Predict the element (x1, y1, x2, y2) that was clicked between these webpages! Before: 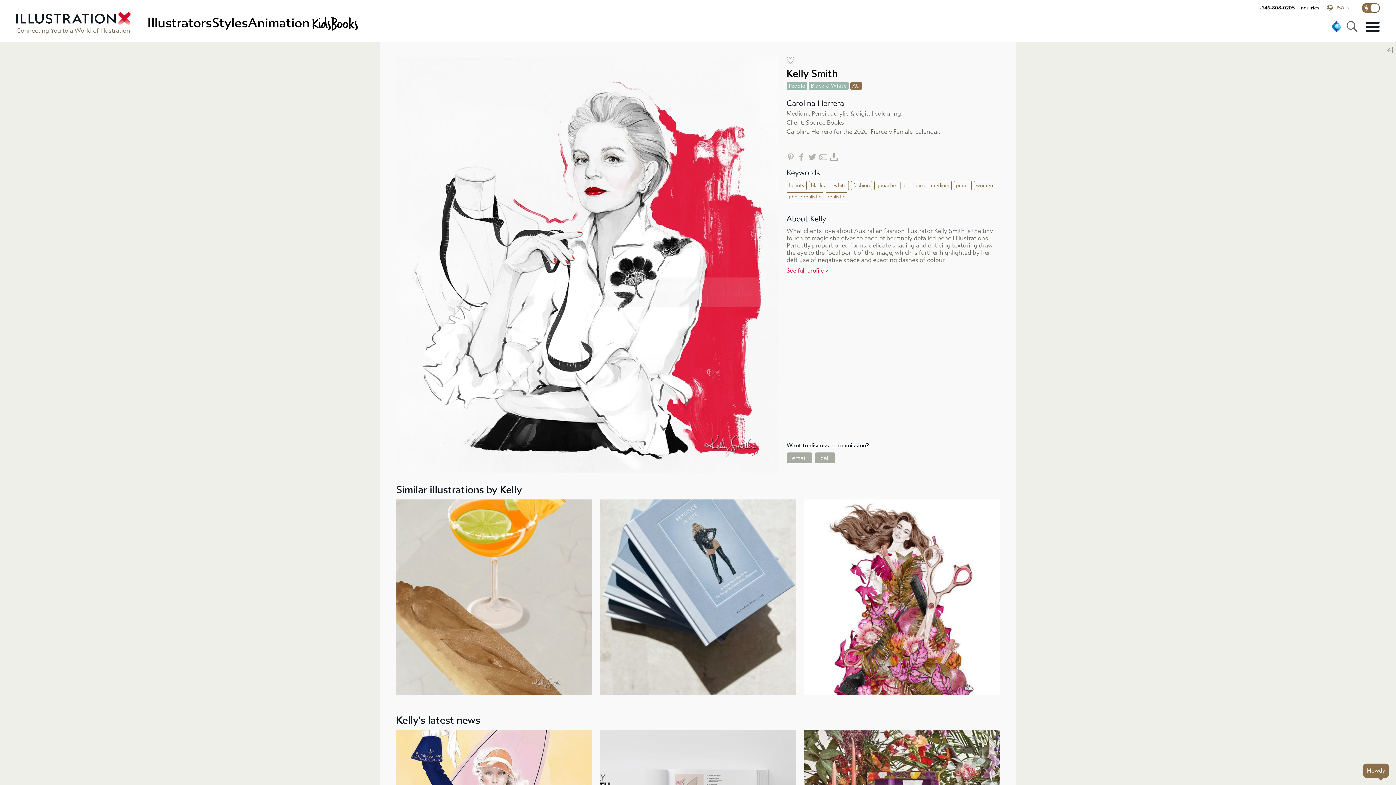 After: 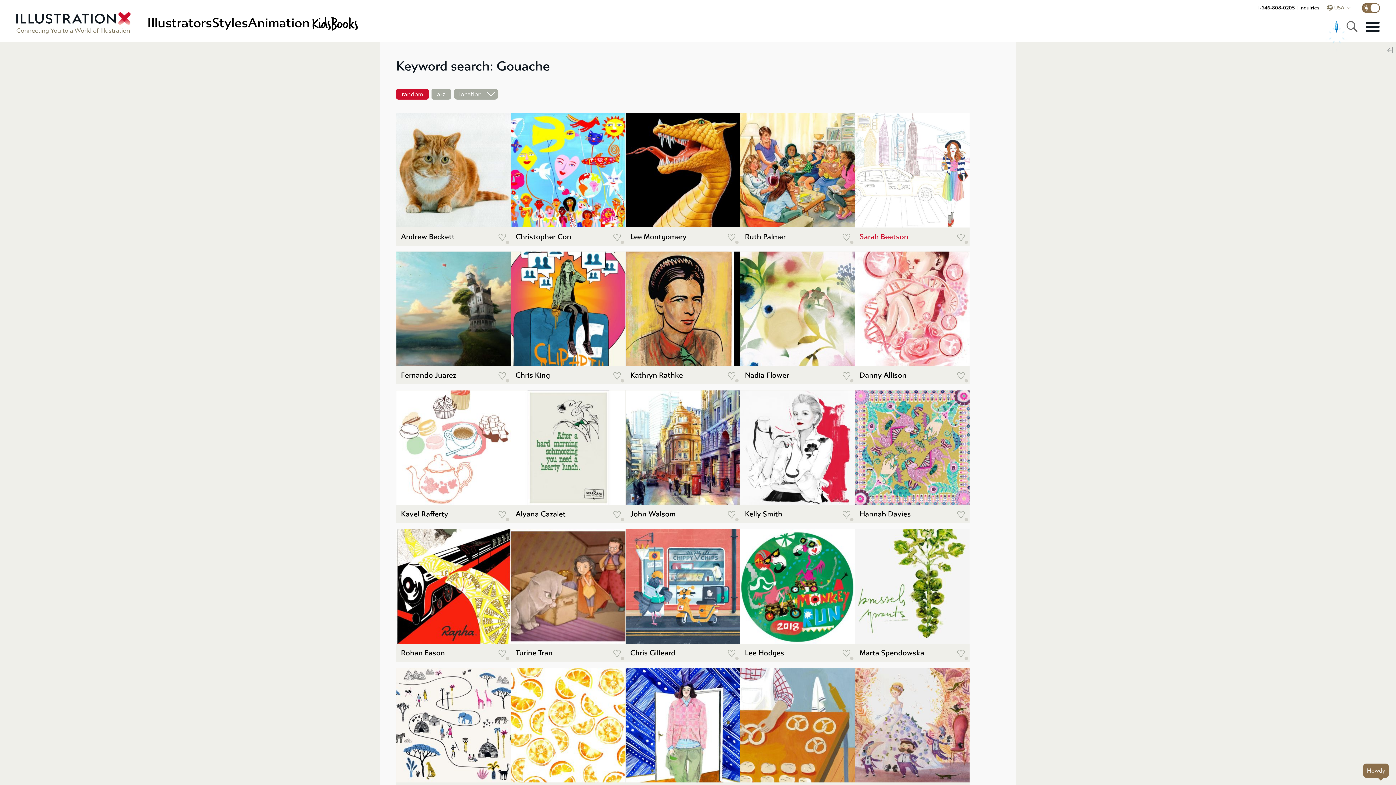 Action: label: gouache bbox: (874, 181, 898, 190)